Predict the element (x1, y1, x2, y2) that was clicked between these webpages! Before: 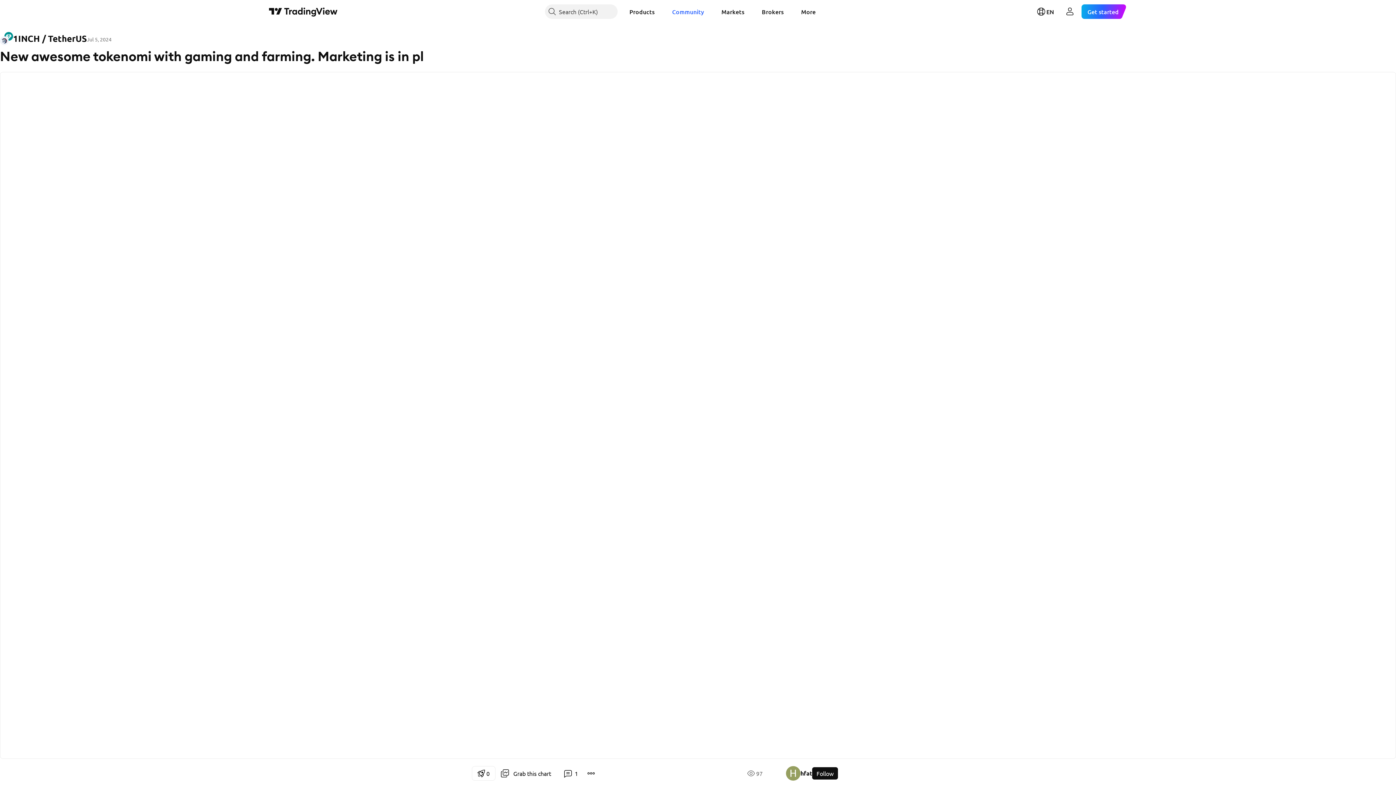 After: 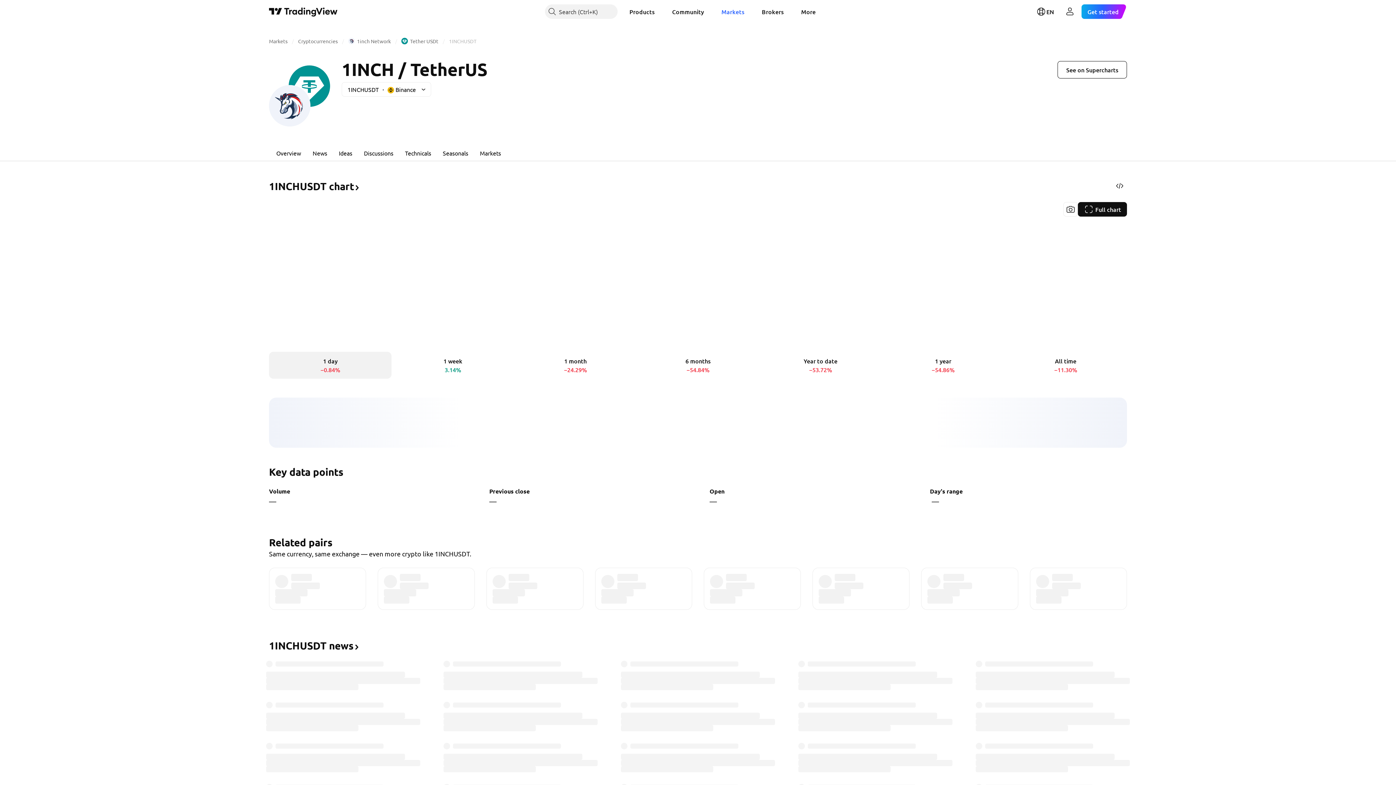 Action: label: 1INCH / TetherUS bbox: (0, 32, 86, 45)